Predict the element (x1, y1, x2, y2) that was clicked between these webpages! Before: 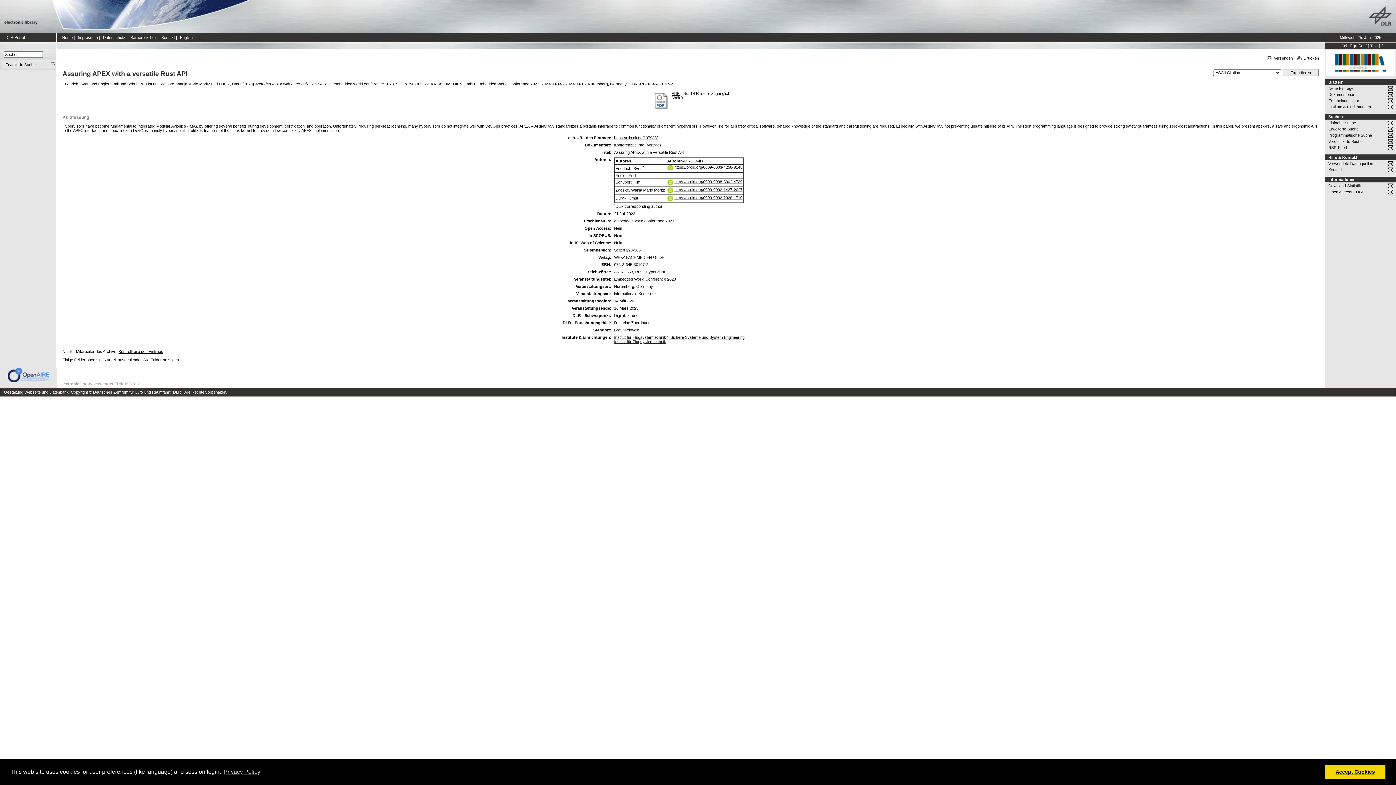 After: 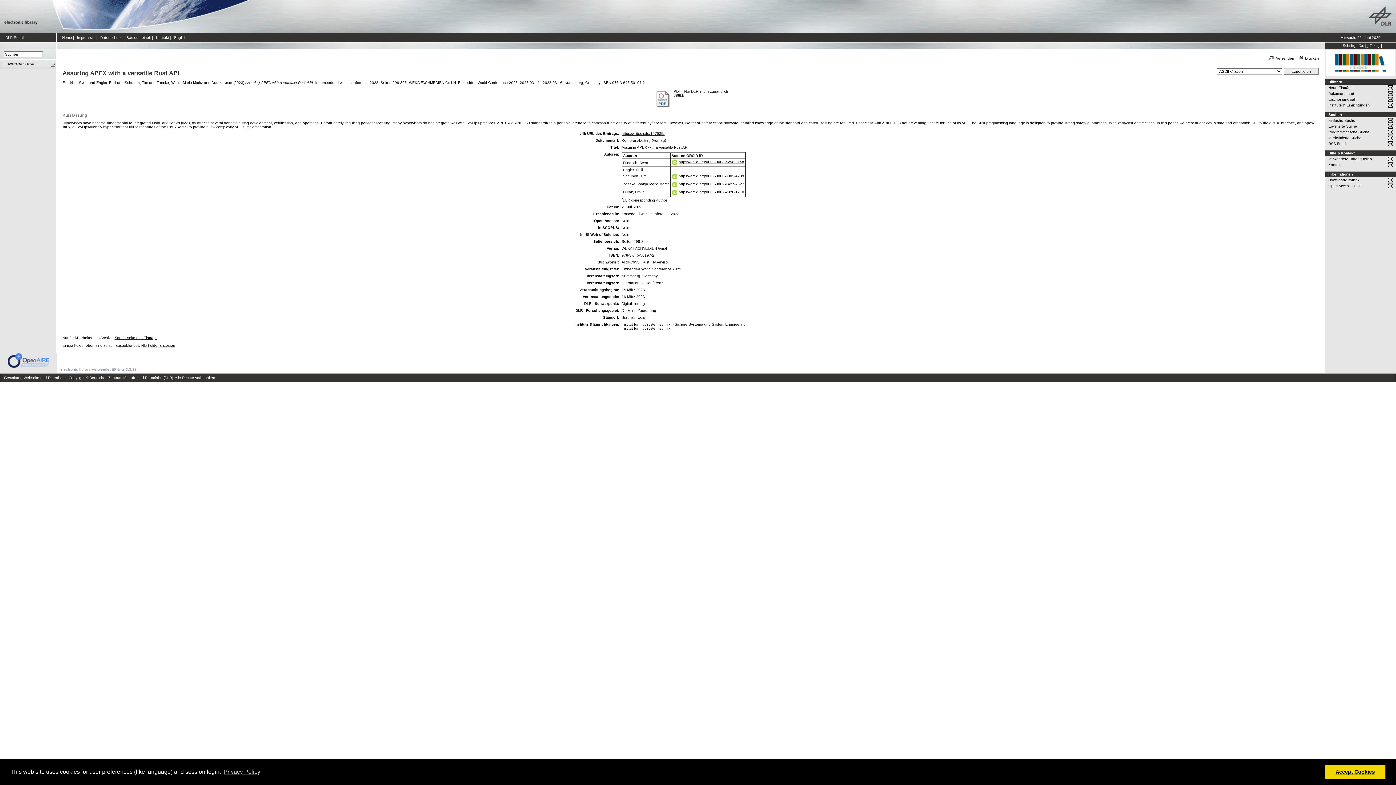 Action: label: [-] bbox: (1365, 43, 1369, 48)